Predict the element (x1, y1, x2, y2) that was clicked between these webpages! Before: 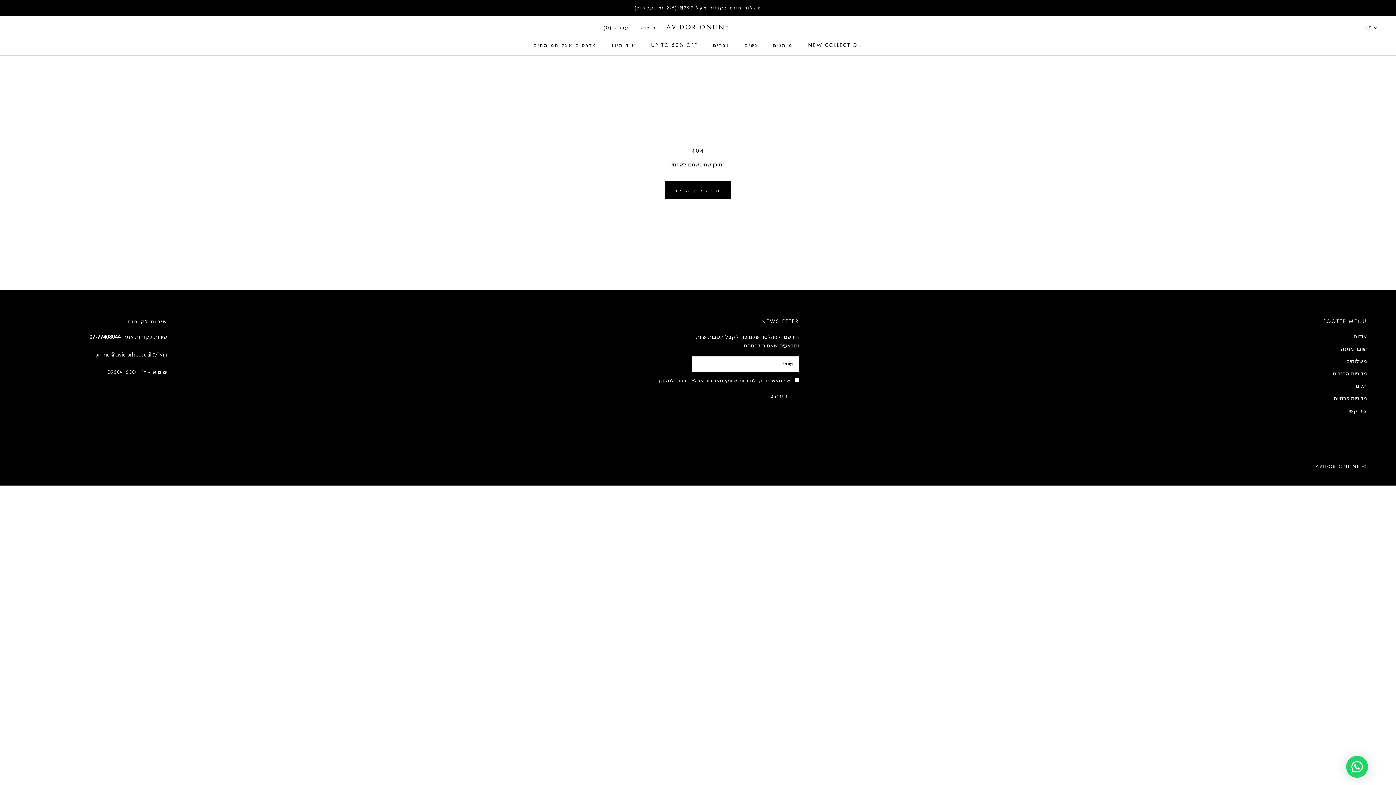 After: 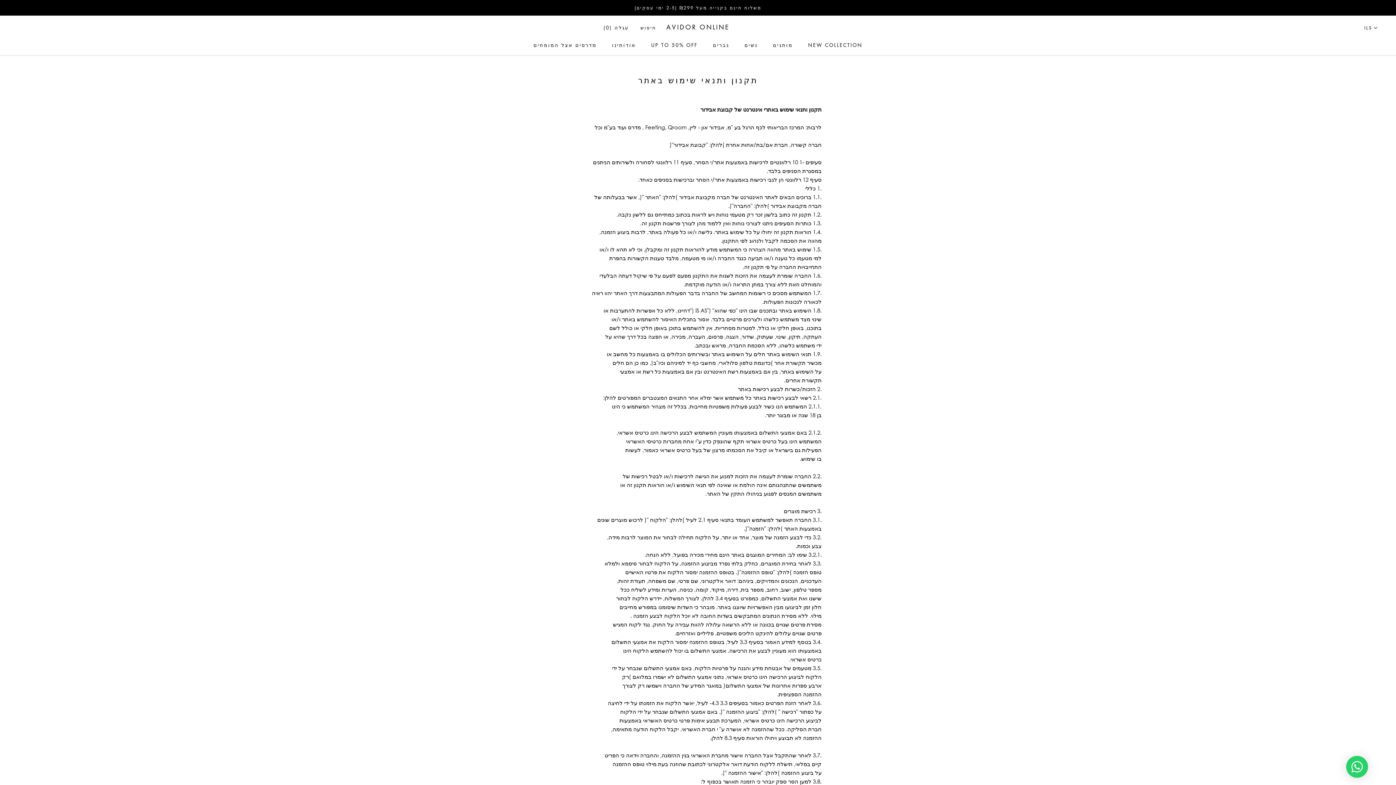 Action: label: תקנון bbox: (1323, 381, 1367, 389)